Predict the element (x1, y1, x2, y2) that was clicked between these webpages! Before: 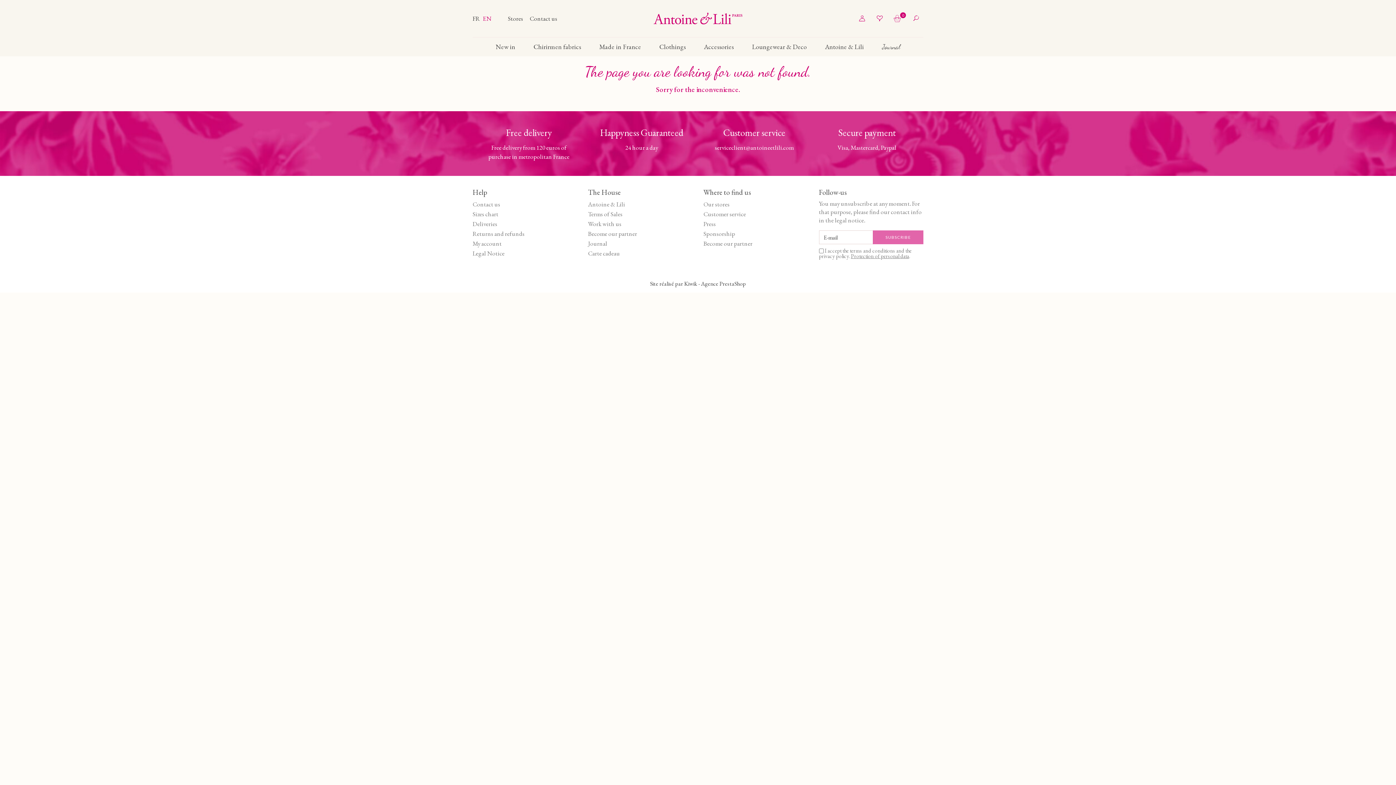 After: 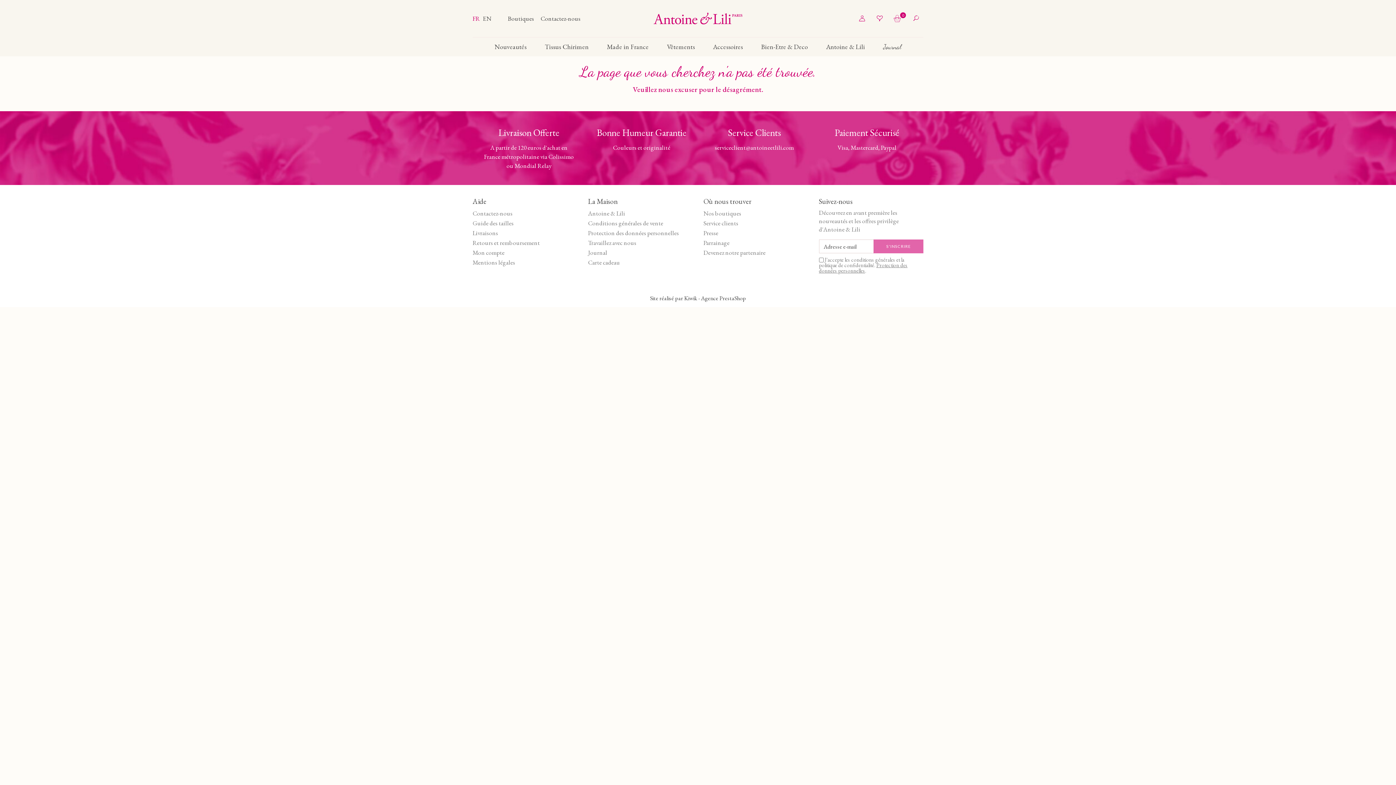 Action: label: FR  bbox: (472, 14, 482, 22)